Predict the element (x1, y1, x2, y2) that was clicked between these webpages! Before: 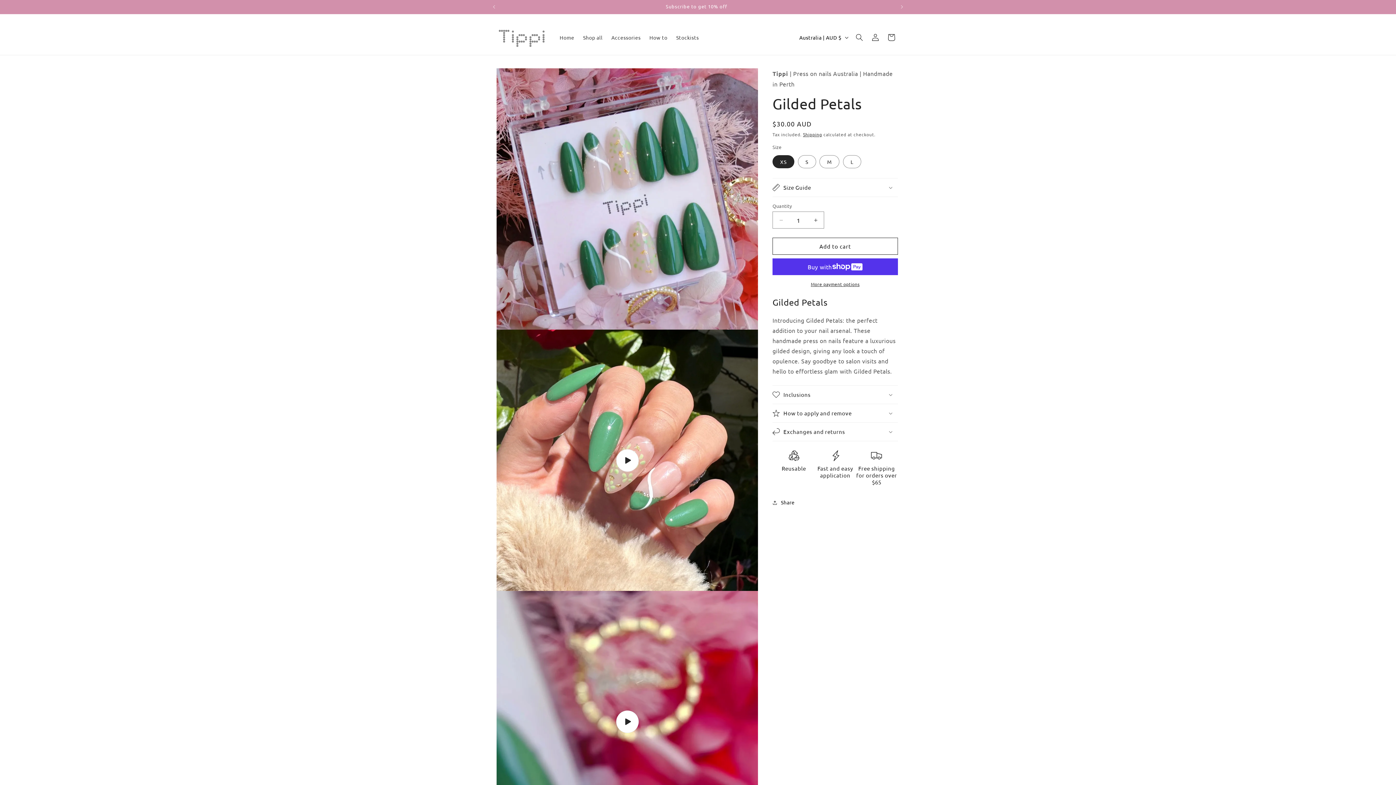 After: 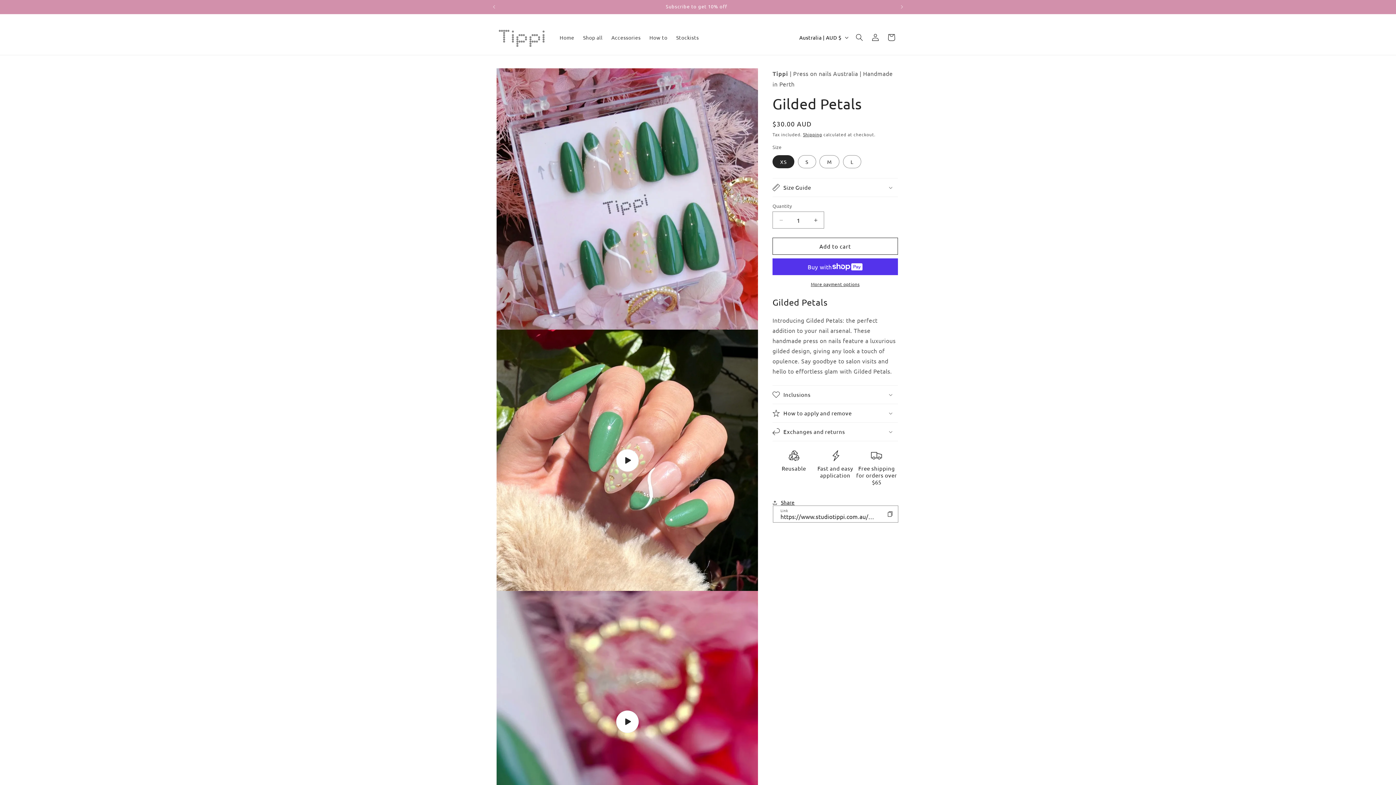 Action: label: Share bbox: (772, 494, 794, 510)